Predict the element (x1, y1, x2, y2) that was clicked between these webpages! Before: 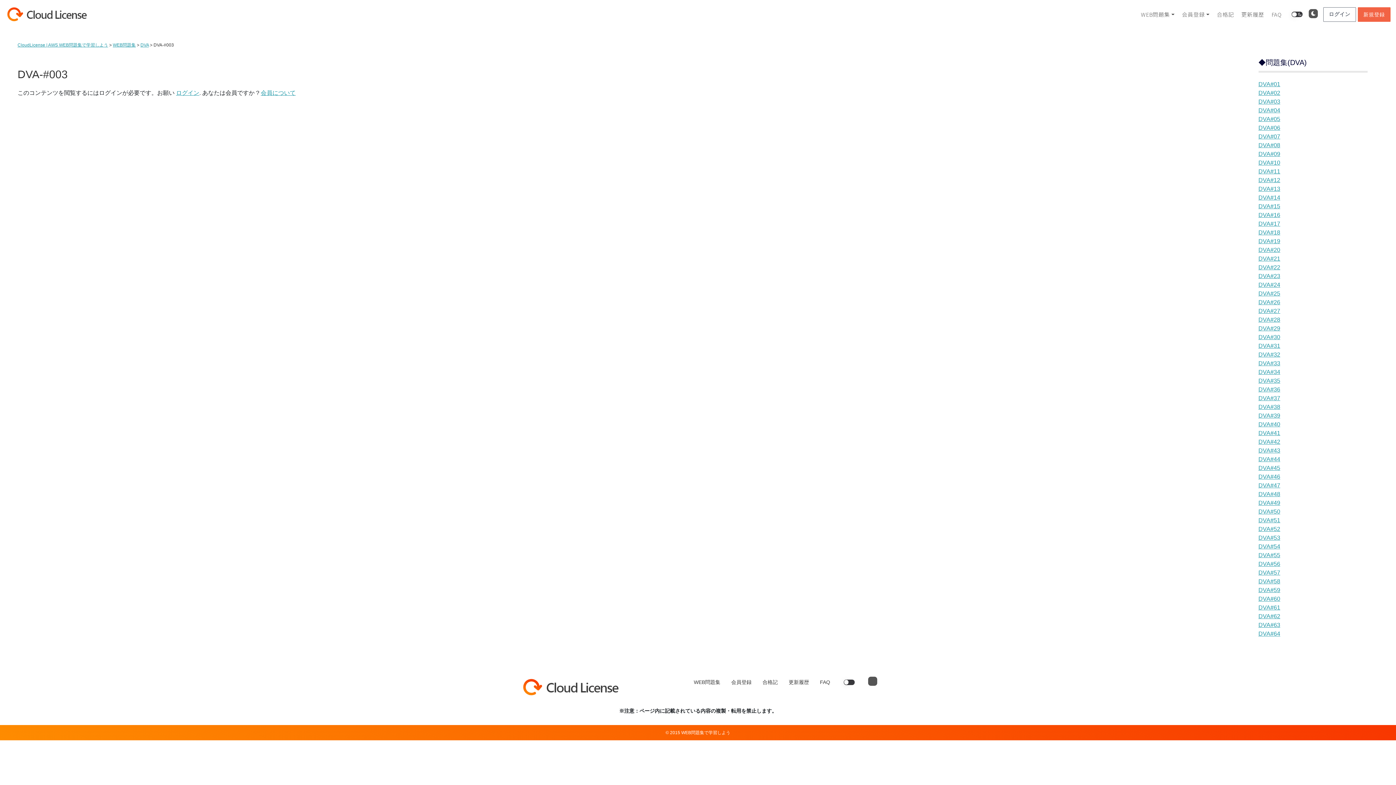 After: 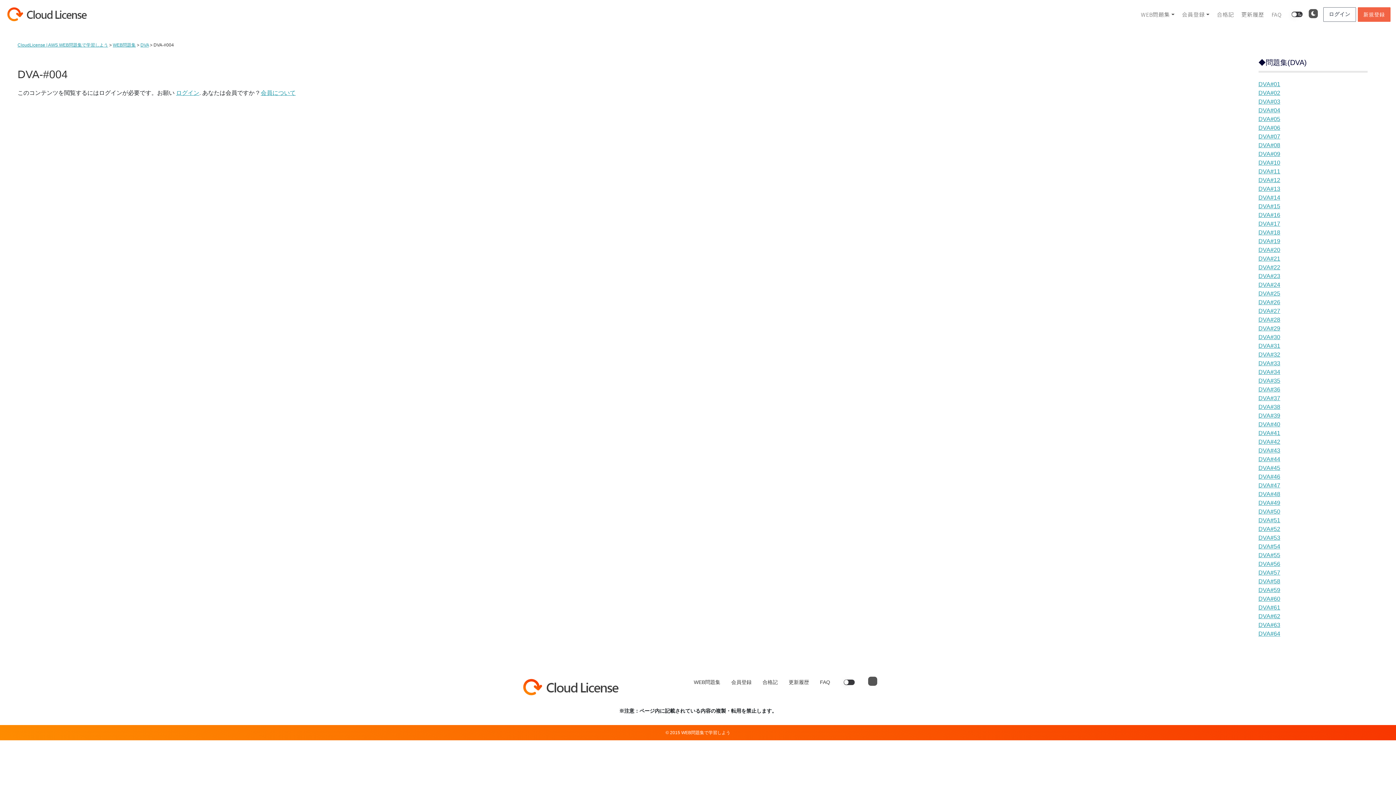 Action: label: DVA#04 bbox: (1258, 107, 1280, 113)